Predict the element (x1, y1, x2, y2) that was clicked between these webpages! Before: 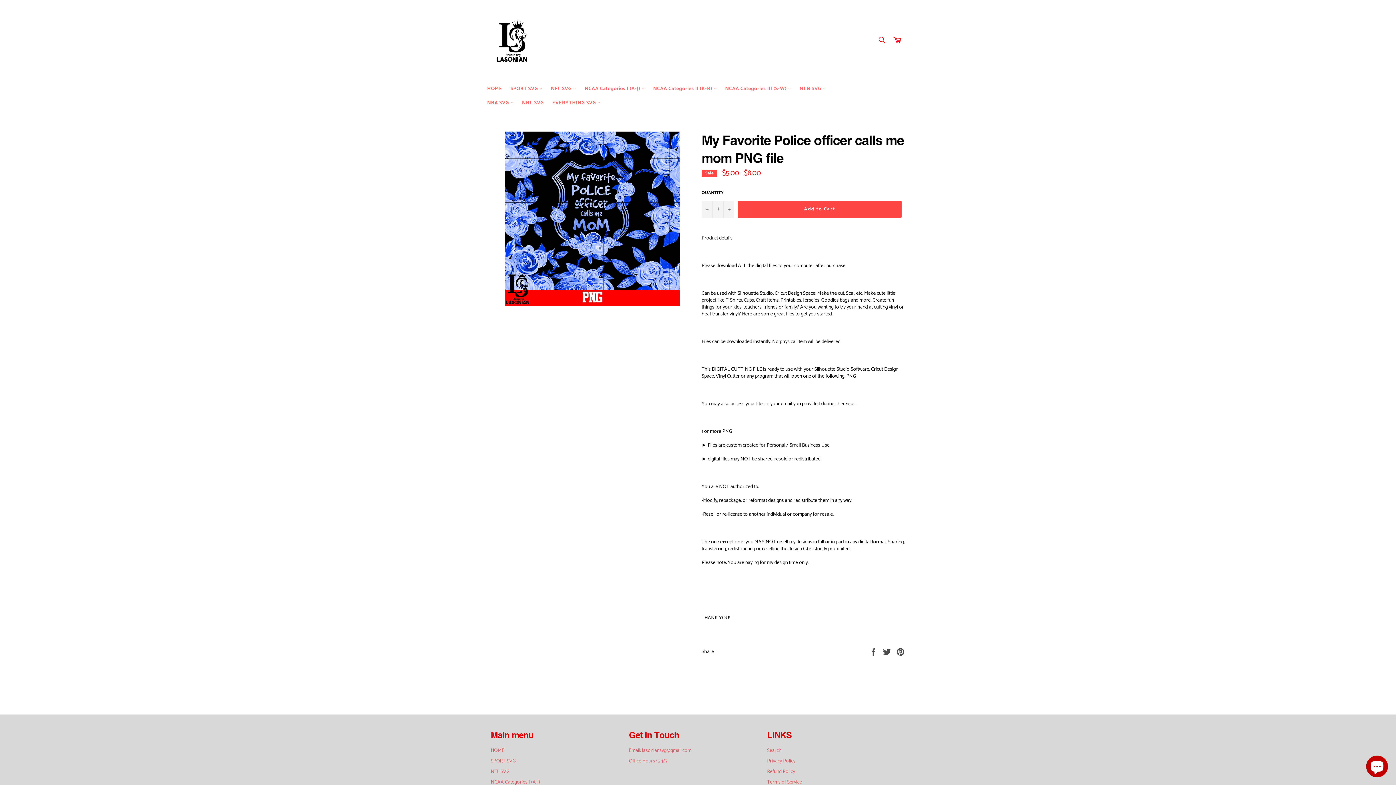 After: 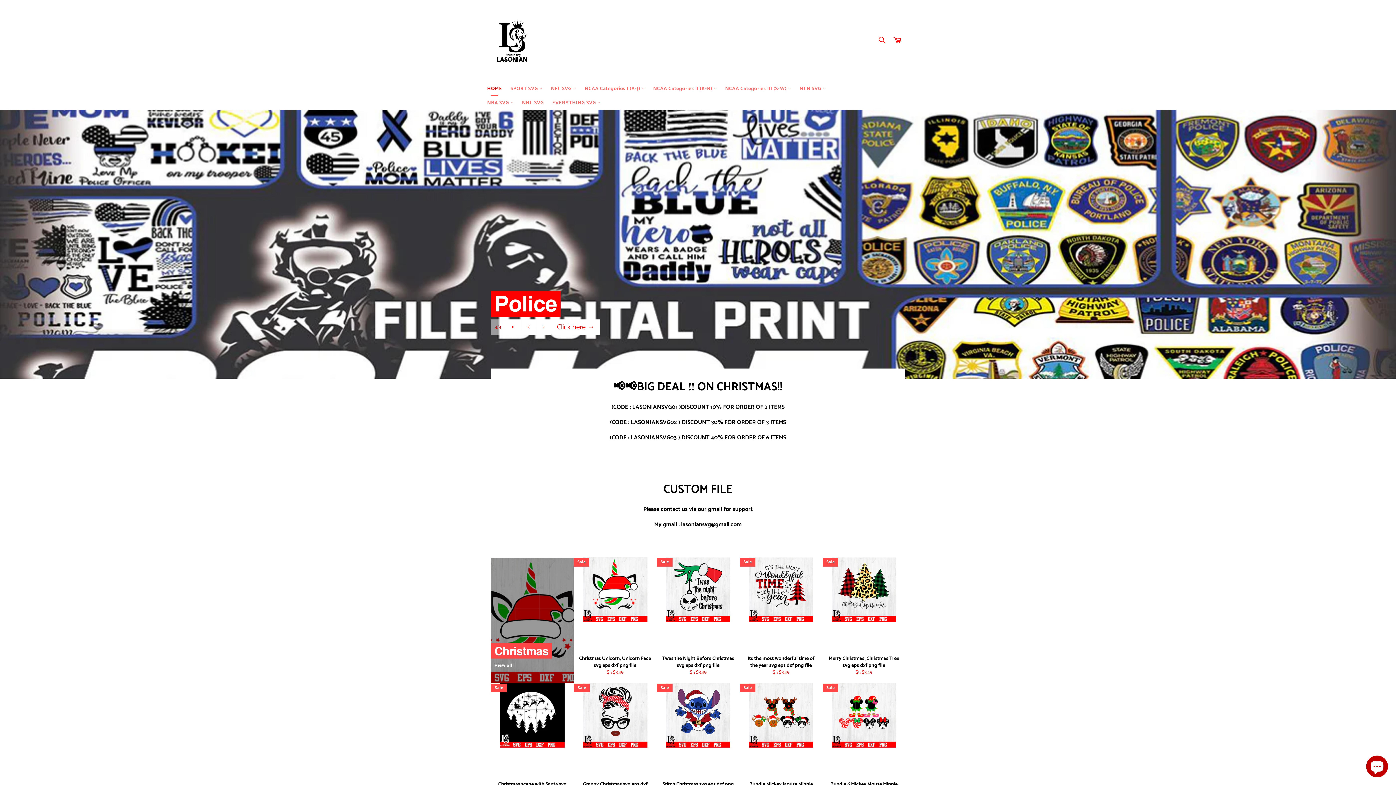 Action: bbox: (483, 81, 505, 96) label: HOME